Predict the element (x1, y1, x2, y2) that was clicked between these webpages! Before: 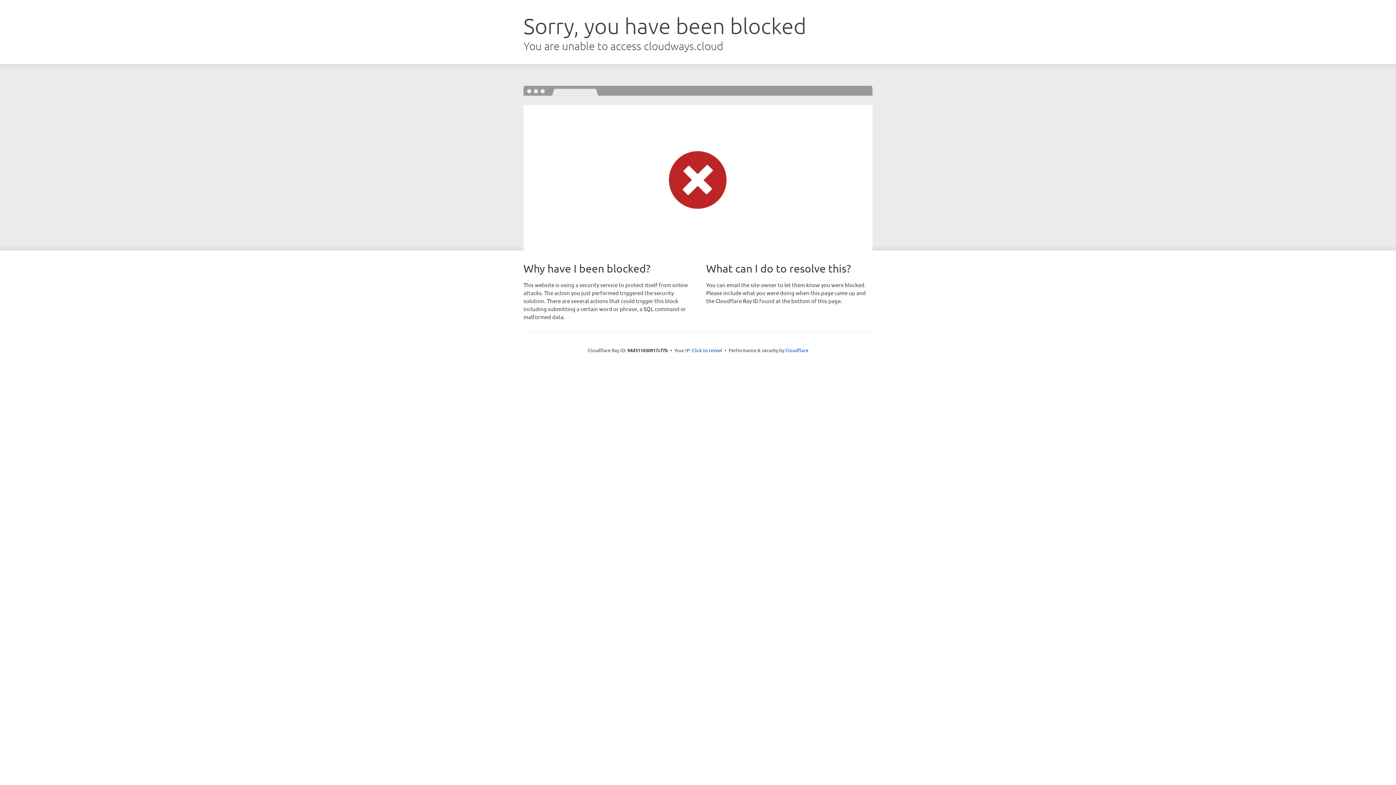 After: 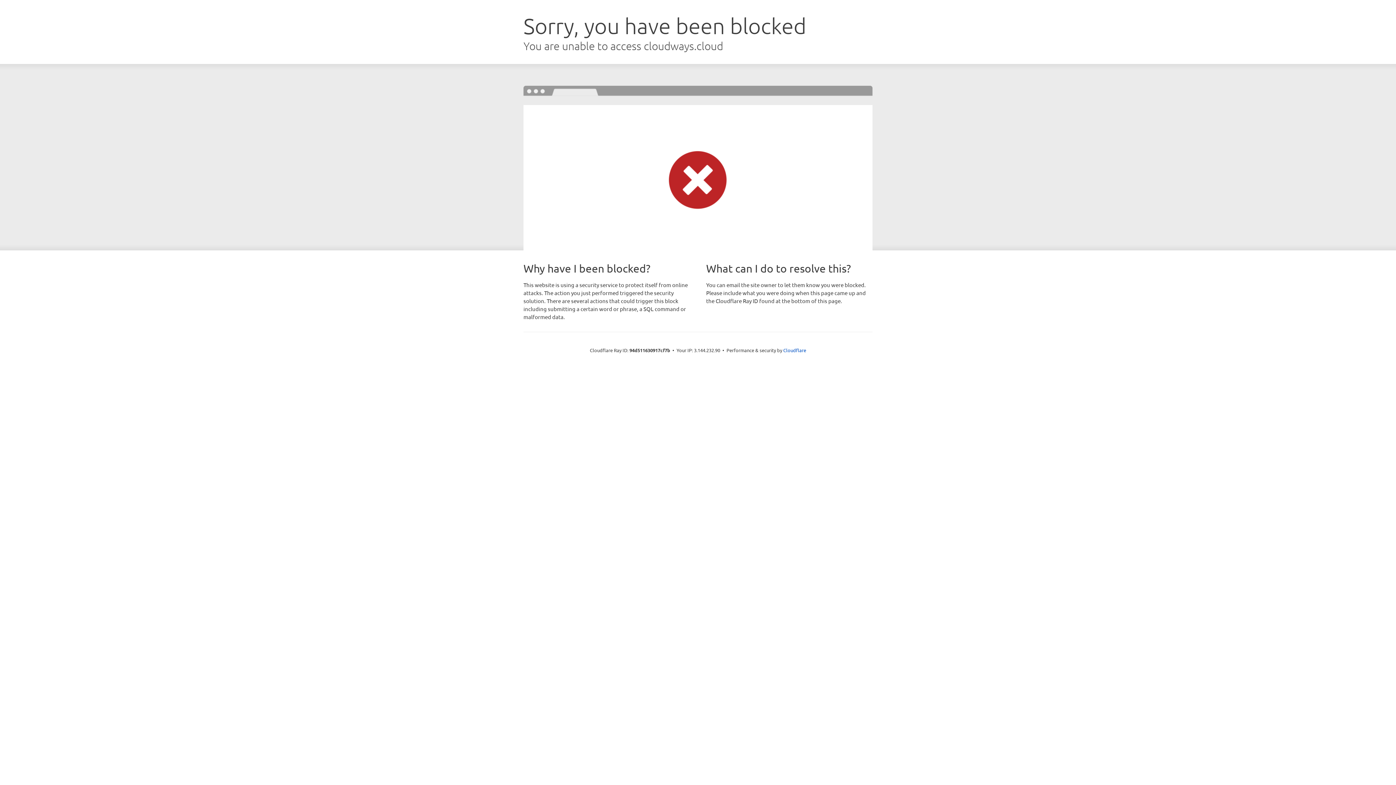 Action: bbox: (692, 346, 722, 353) label: Click to reveal